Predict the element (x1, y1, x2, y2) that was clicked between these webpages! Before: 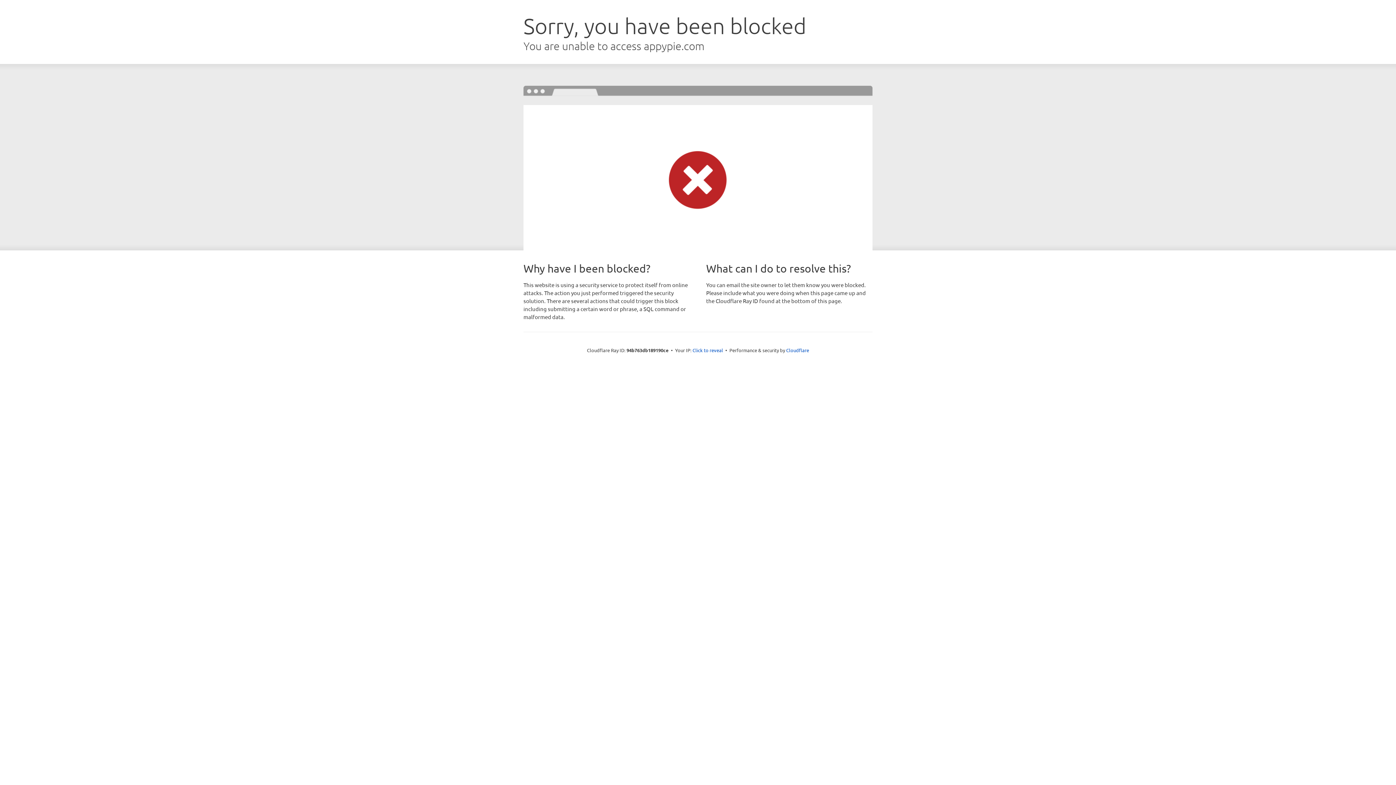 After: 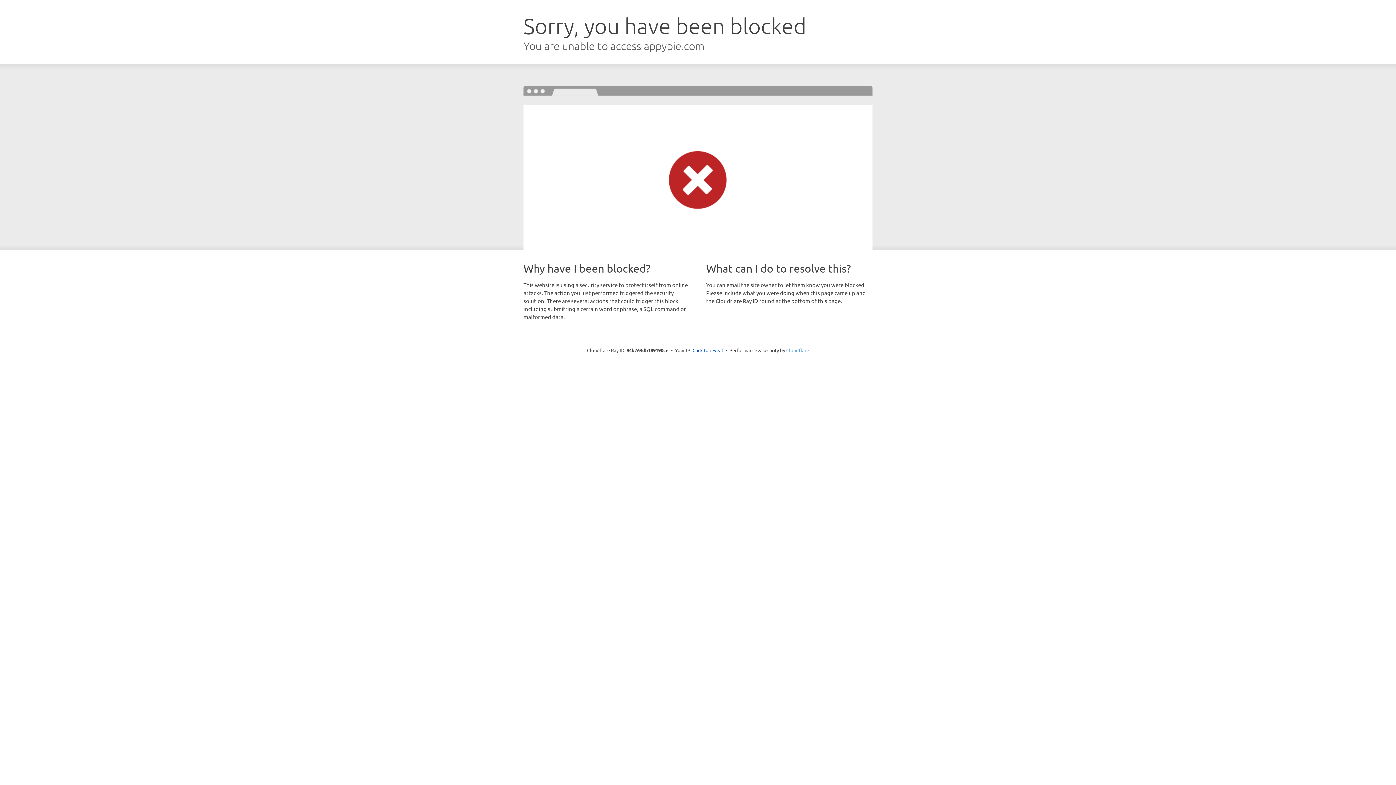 Action: bbox: (786, 347, 809, 353) label: Cloudflare